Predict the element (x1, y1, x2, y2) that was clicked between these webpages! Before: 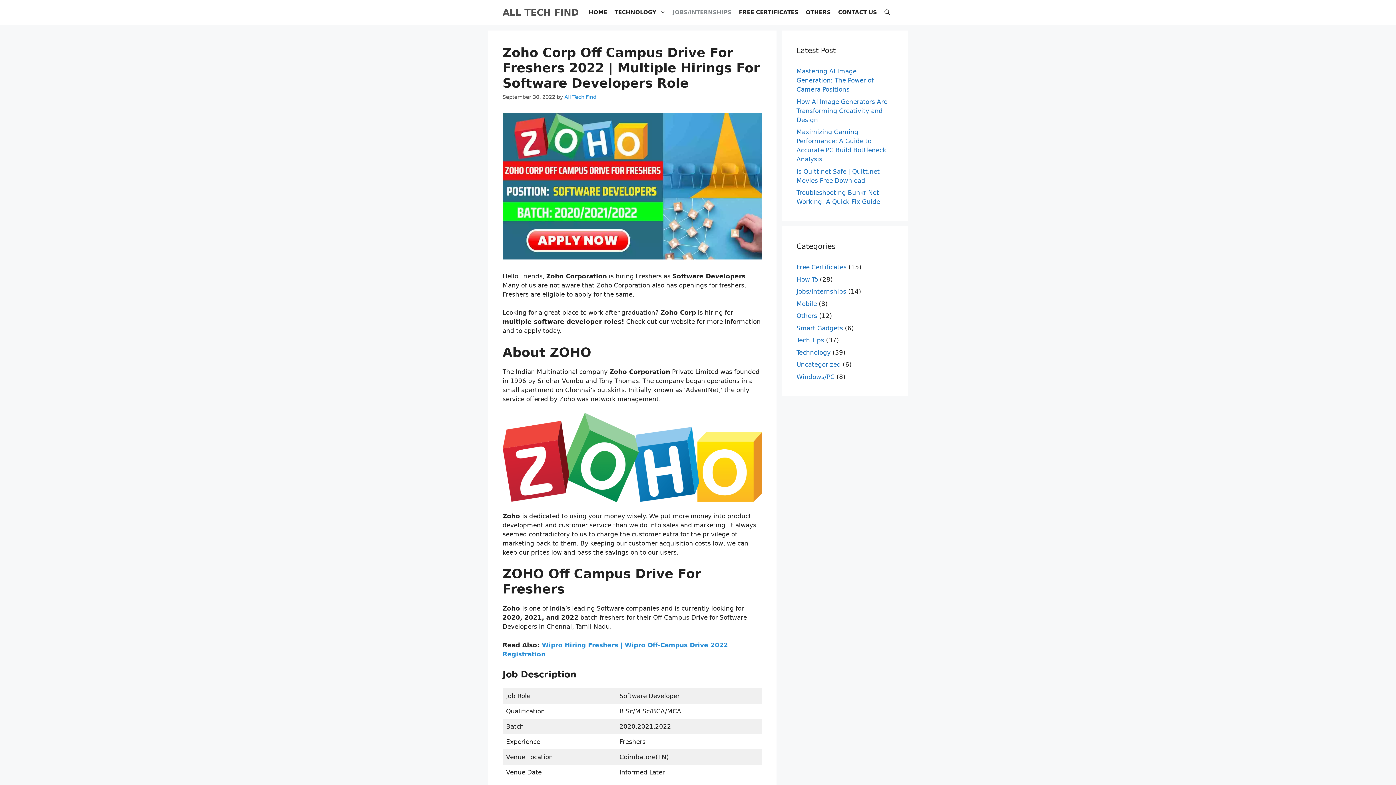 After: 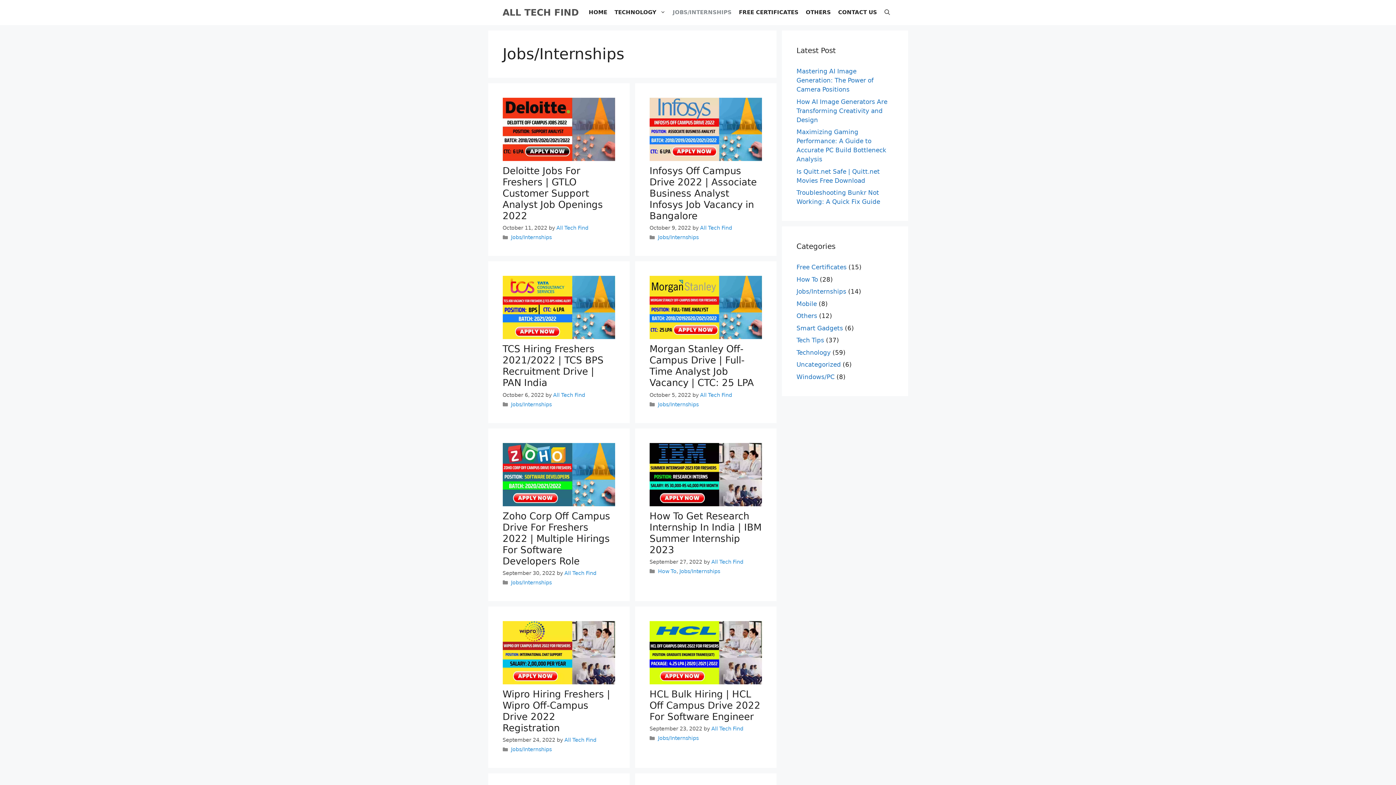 Action: label: Jobs/Internships bbox: (796, 288, 846, 295)